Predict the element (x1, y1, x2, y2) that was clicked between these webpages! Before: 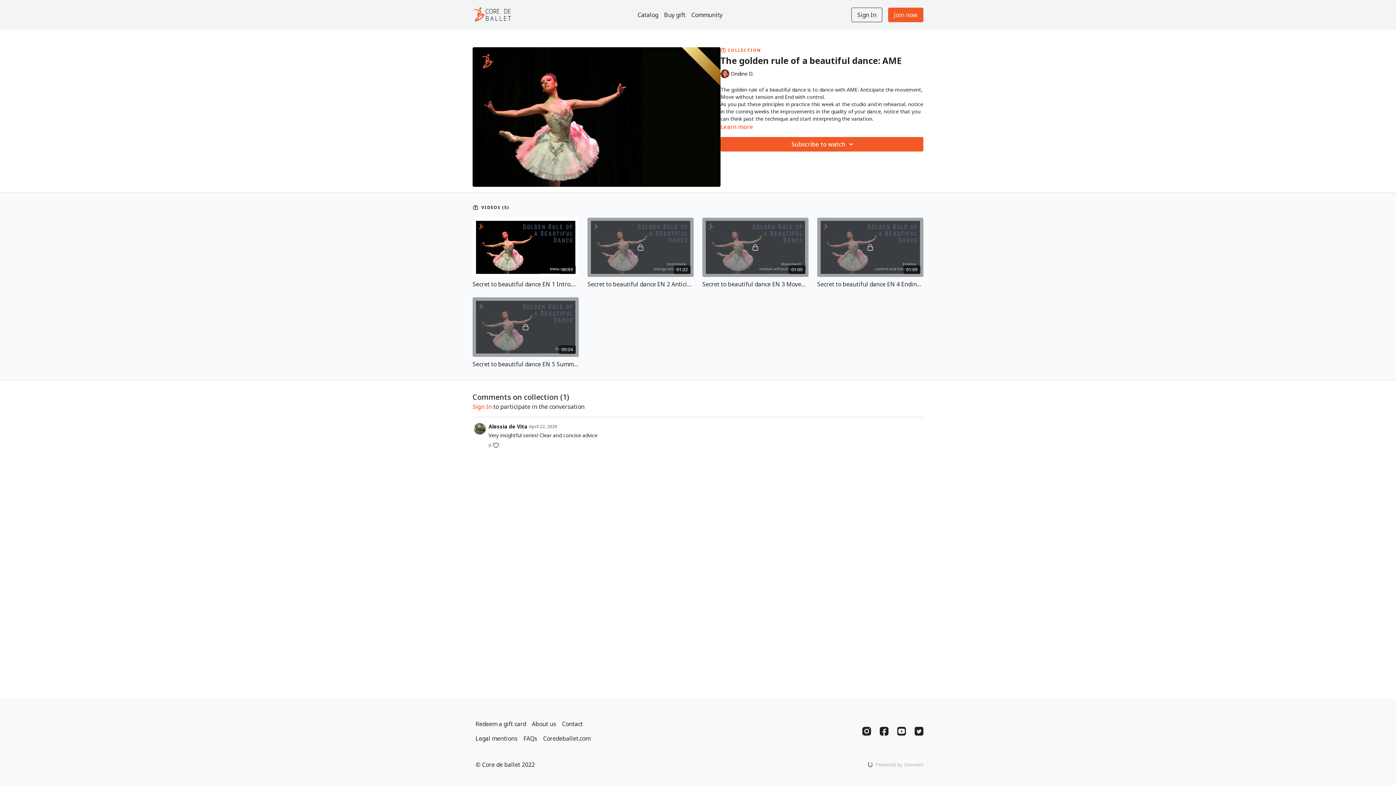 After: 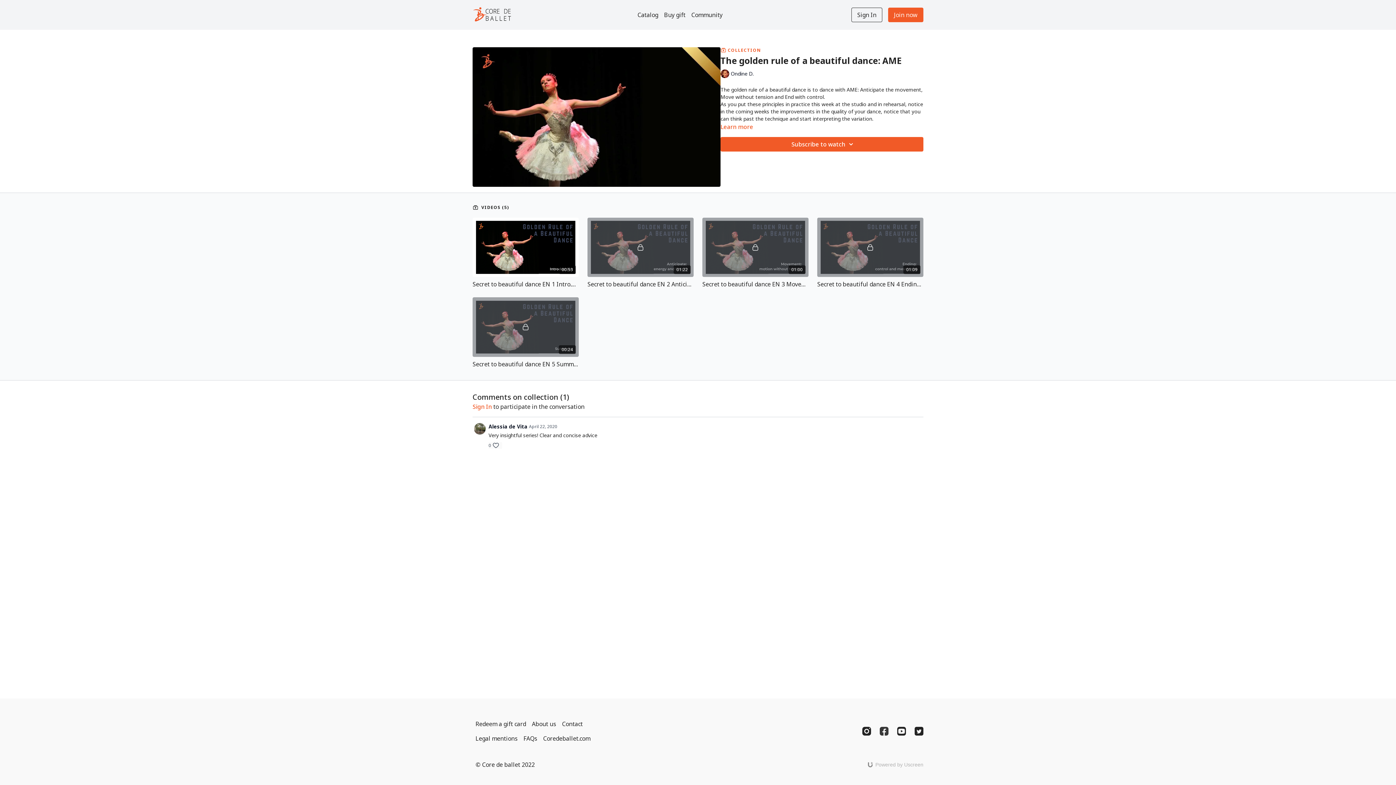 Action: bbox: (880, 727, 888, 736) label: Facebook